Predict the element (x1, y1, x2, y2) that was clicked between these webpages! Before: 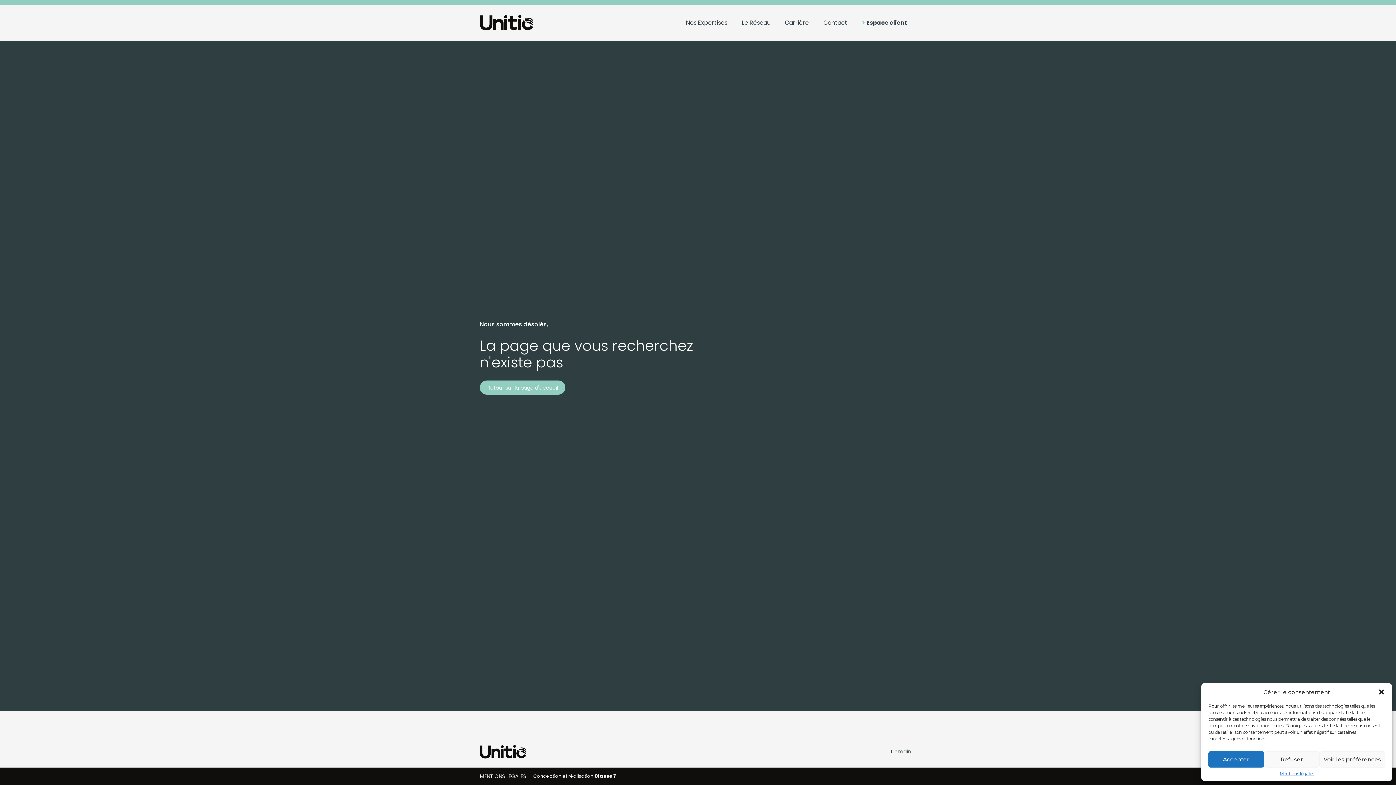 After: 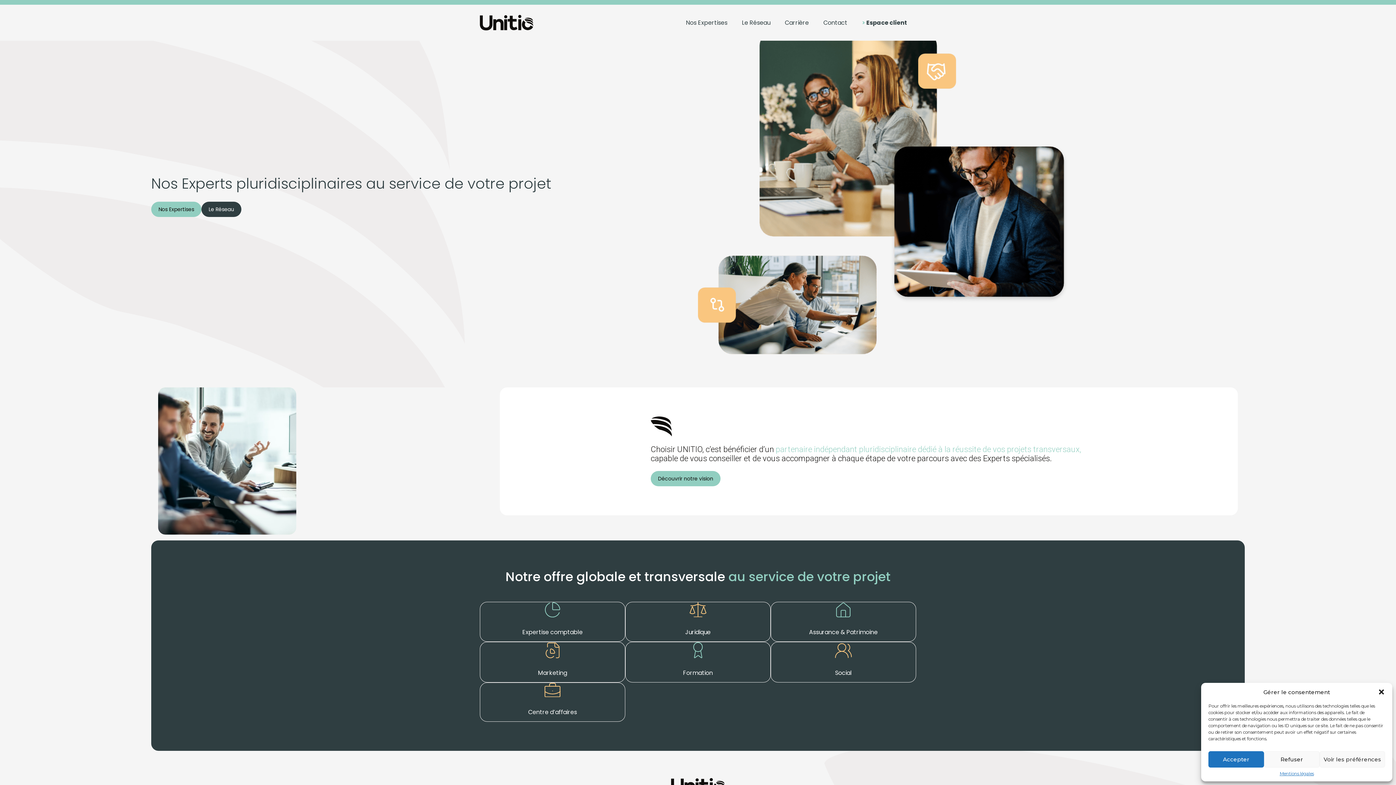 Action: bbox: (480, 380, 565, 394) label: Retour sur la page d'accueil